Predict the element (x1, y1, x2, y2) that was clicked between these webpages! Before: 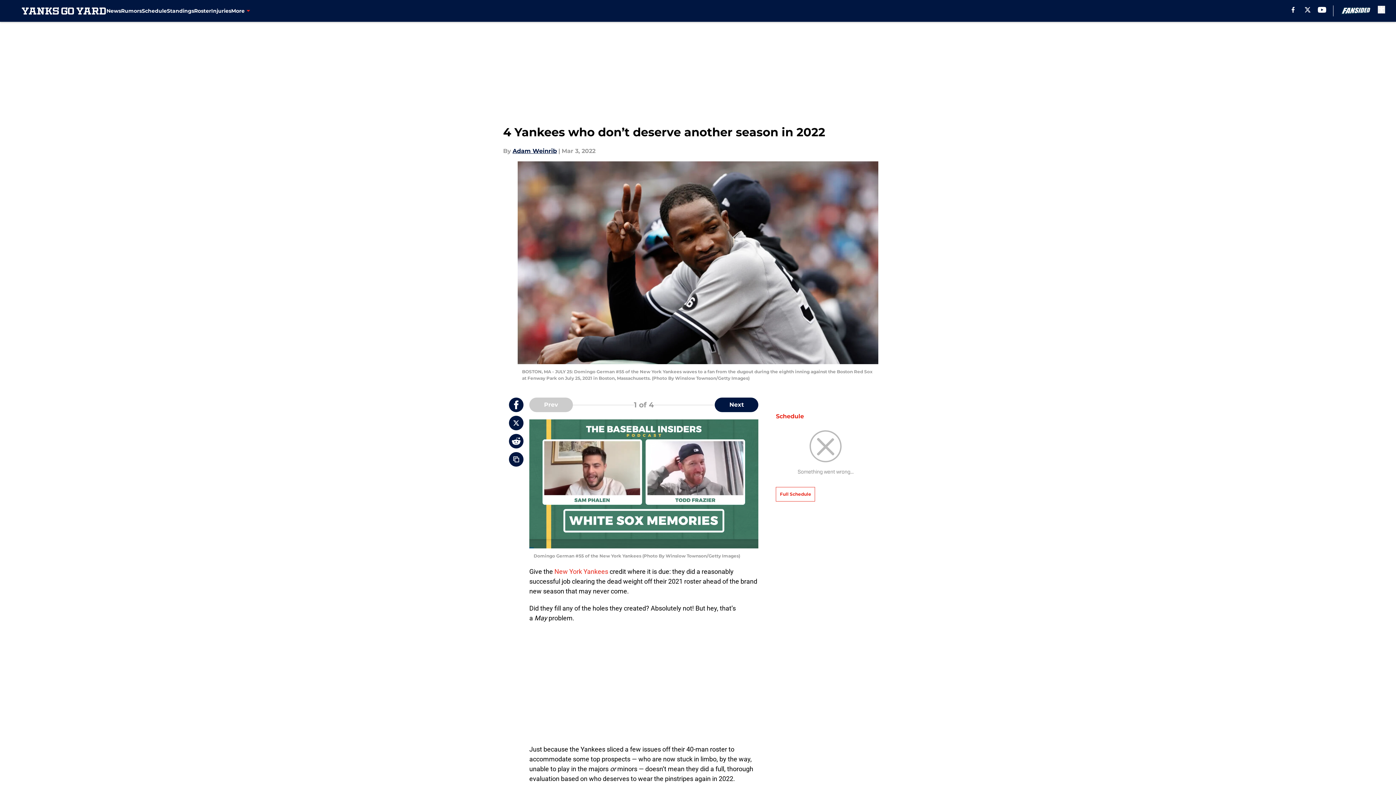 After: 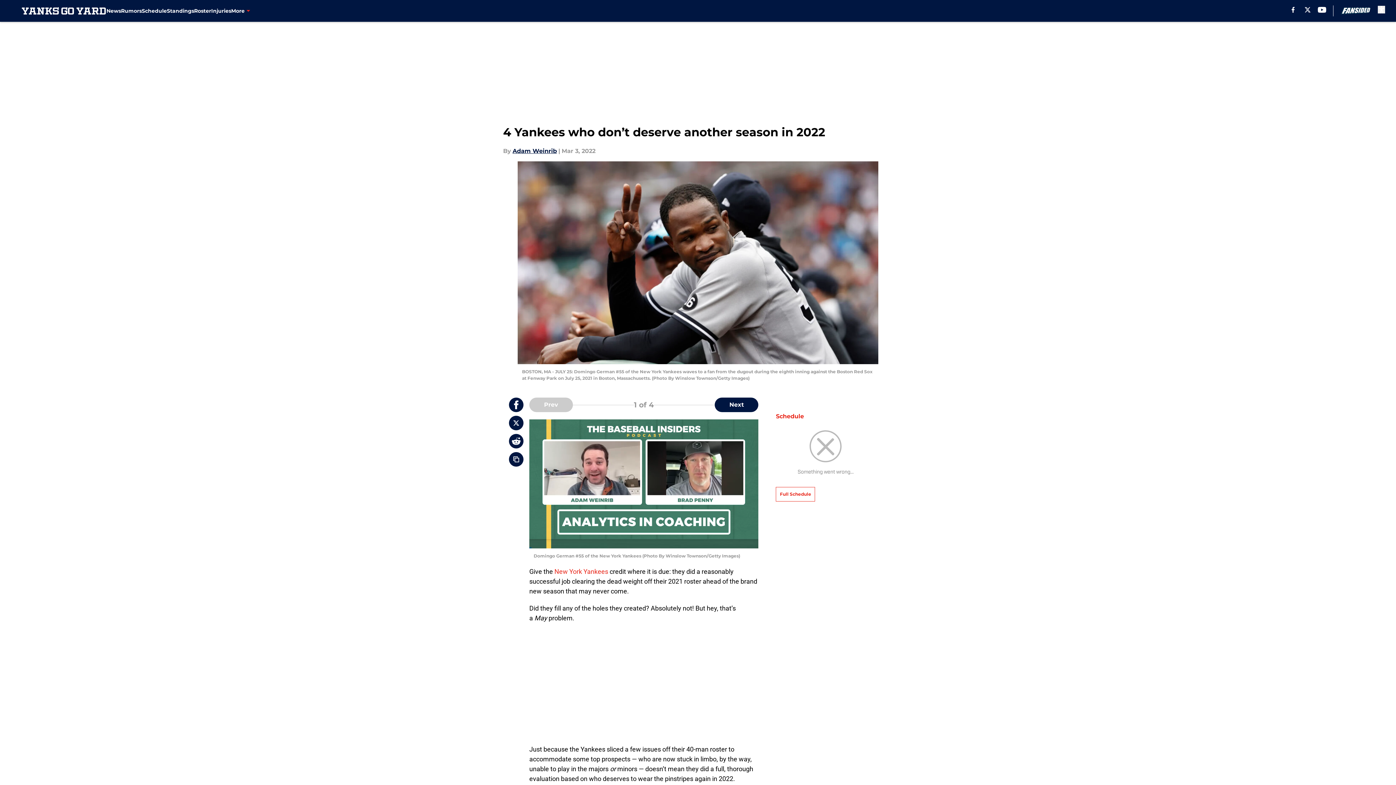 Action: bbox: (509, 434, 523, 448)